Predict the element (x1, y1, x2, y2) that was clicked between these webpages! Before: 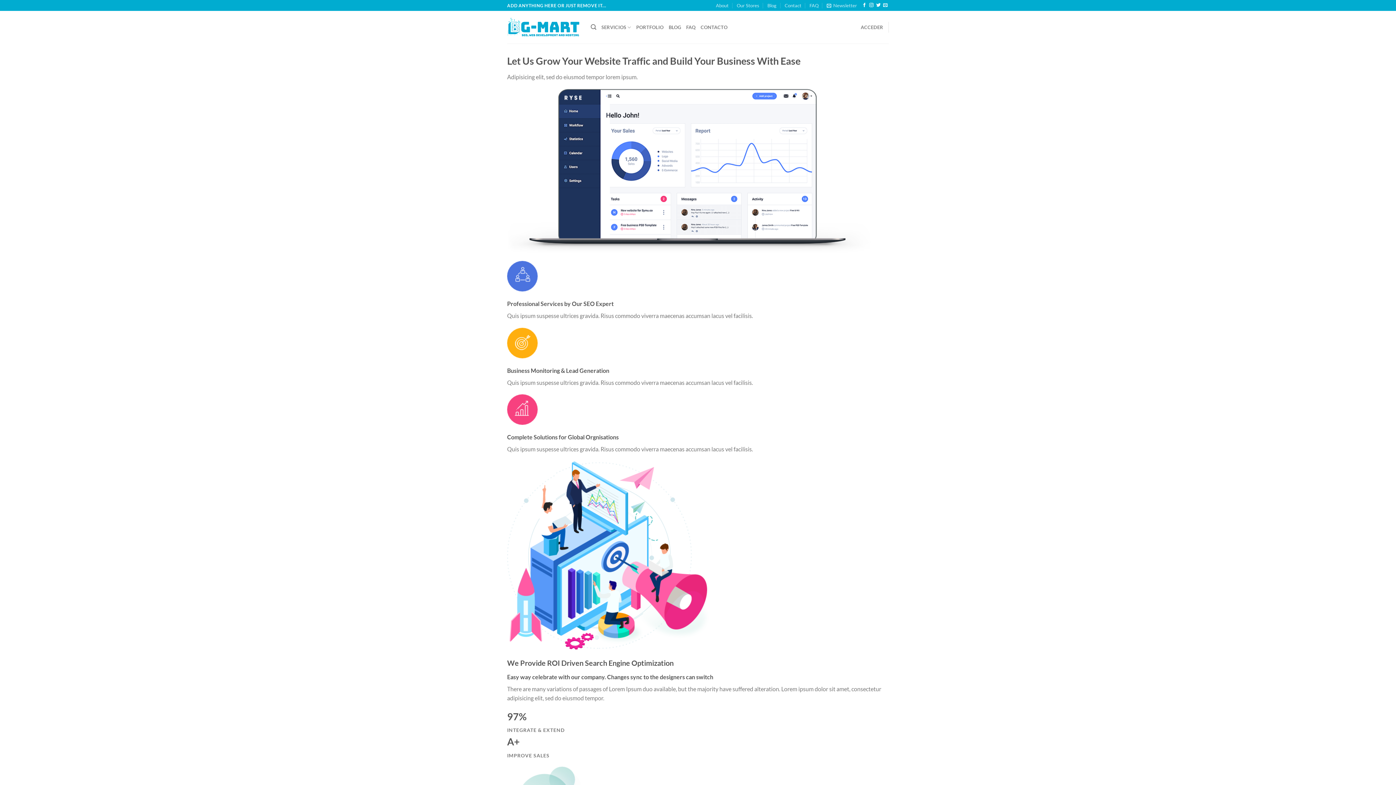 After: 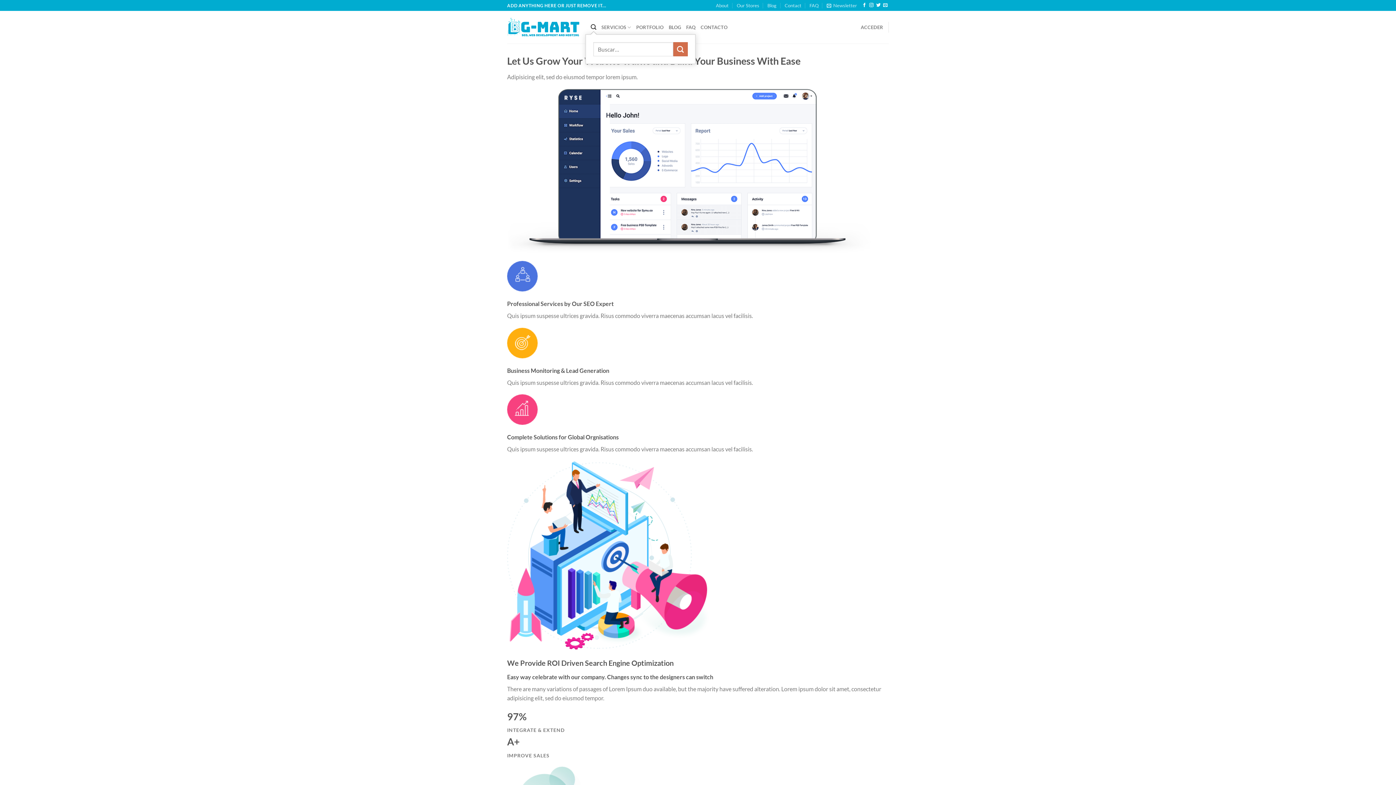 Action: bbox: (590, 20, 596, 34) label: Buscar